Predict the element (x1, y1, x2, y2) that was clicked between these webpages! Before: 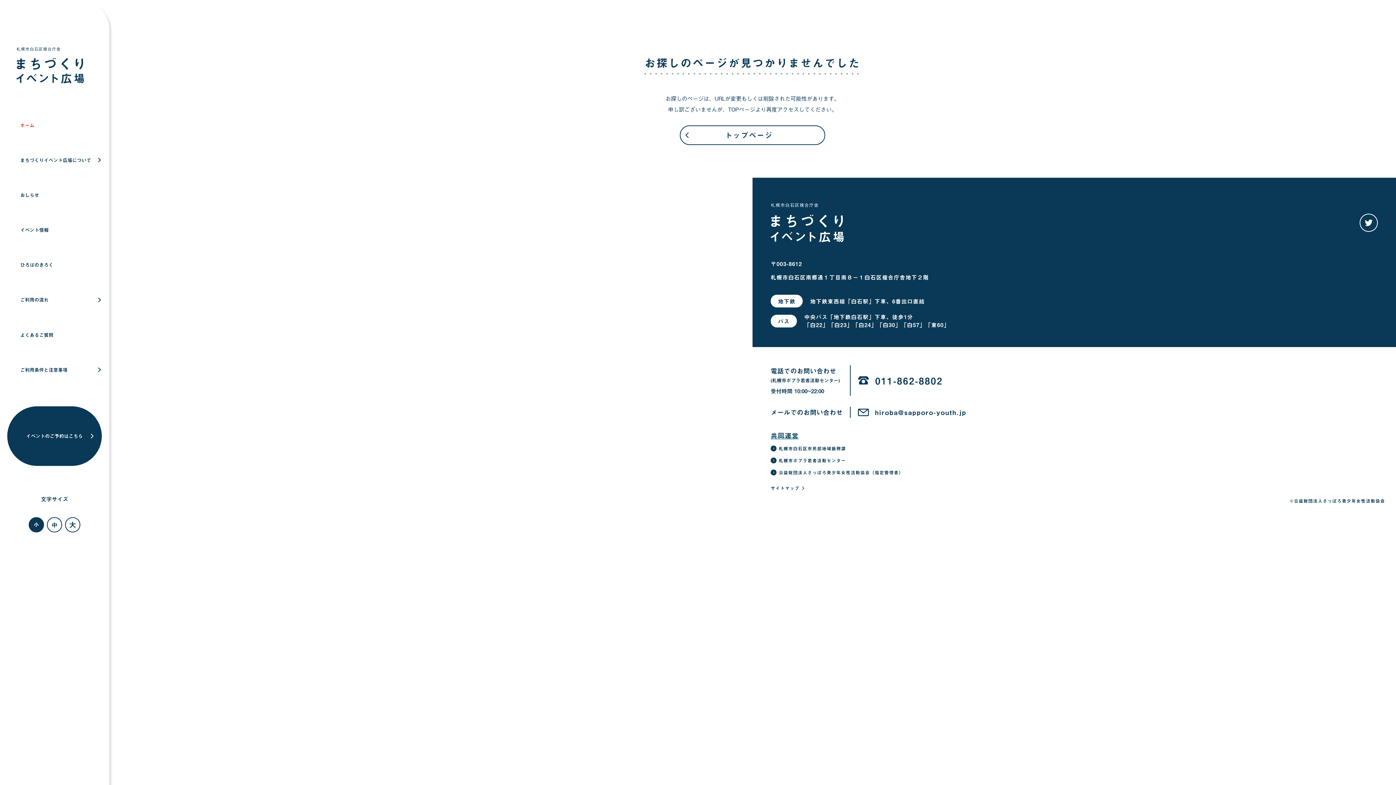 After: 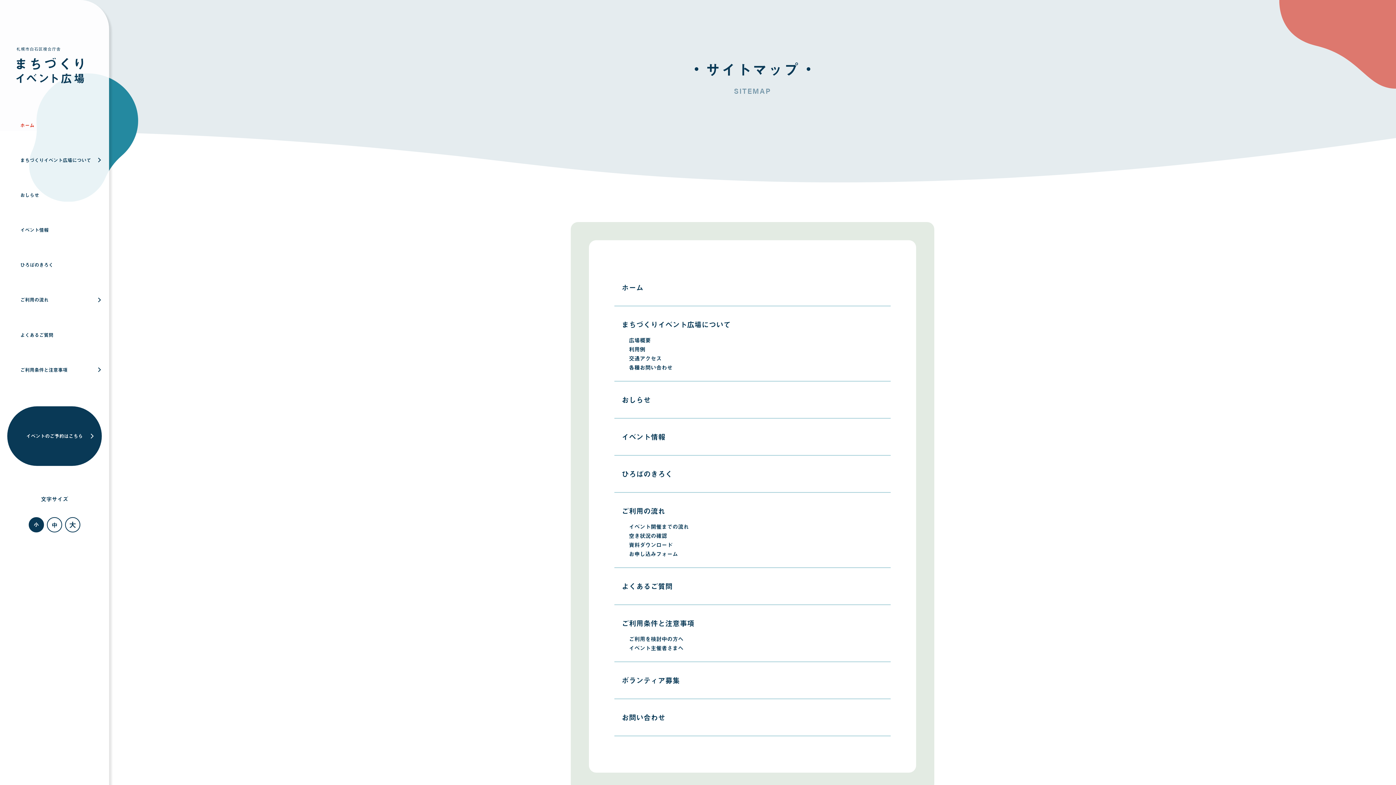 Action: bbox: (770, 485, 805, 491) label: サイトマップ